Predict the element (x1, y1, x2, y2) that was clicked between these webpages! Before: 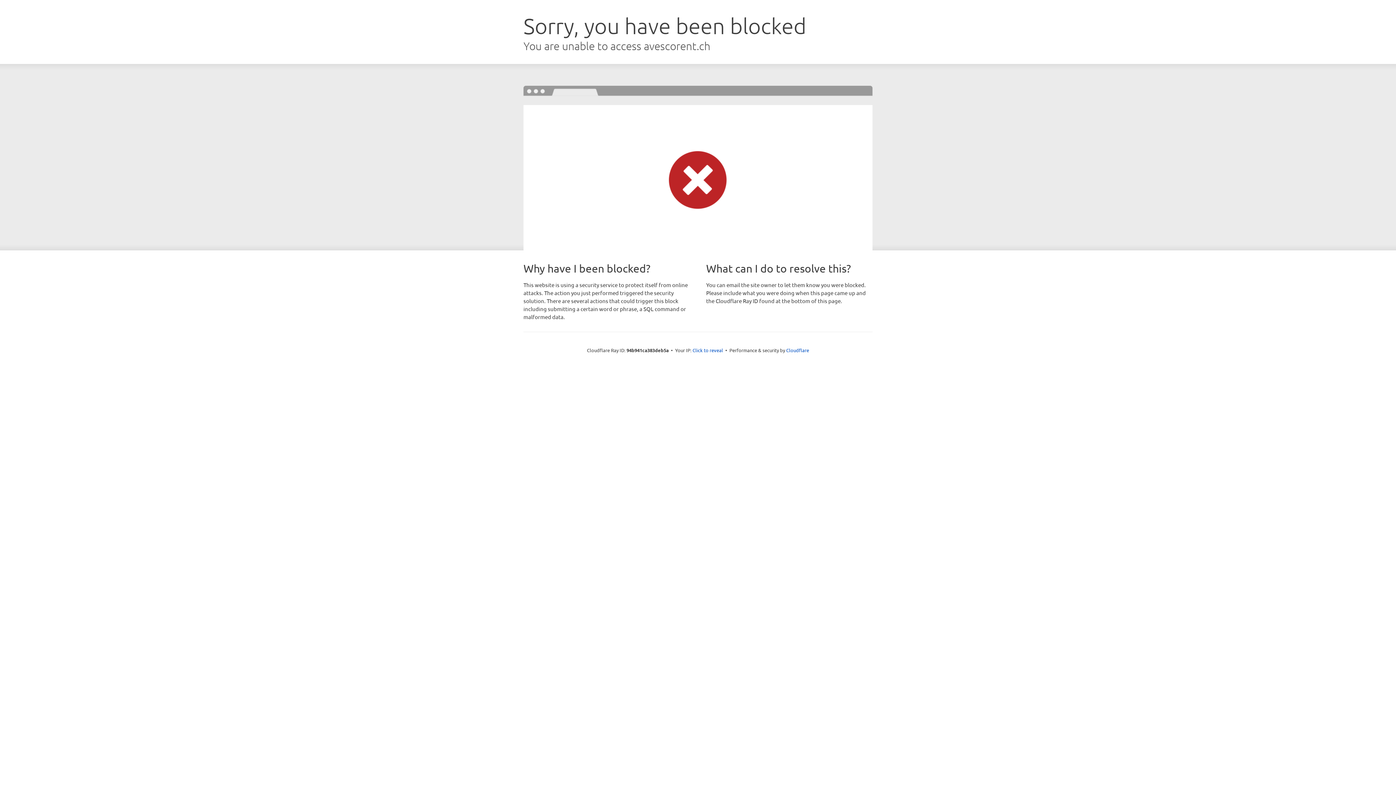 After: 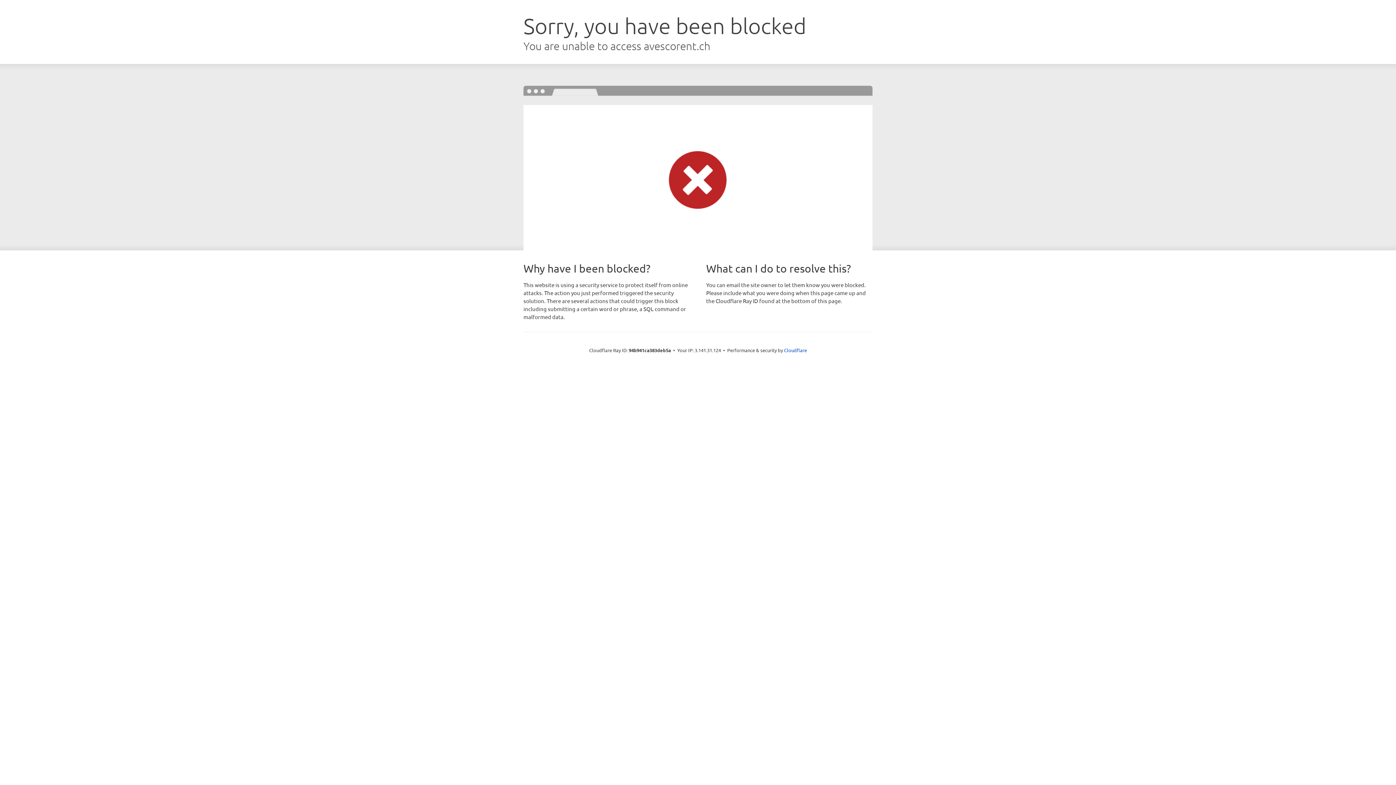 Action: bbox: (692, 346, 723, 353) label: Click to reveal